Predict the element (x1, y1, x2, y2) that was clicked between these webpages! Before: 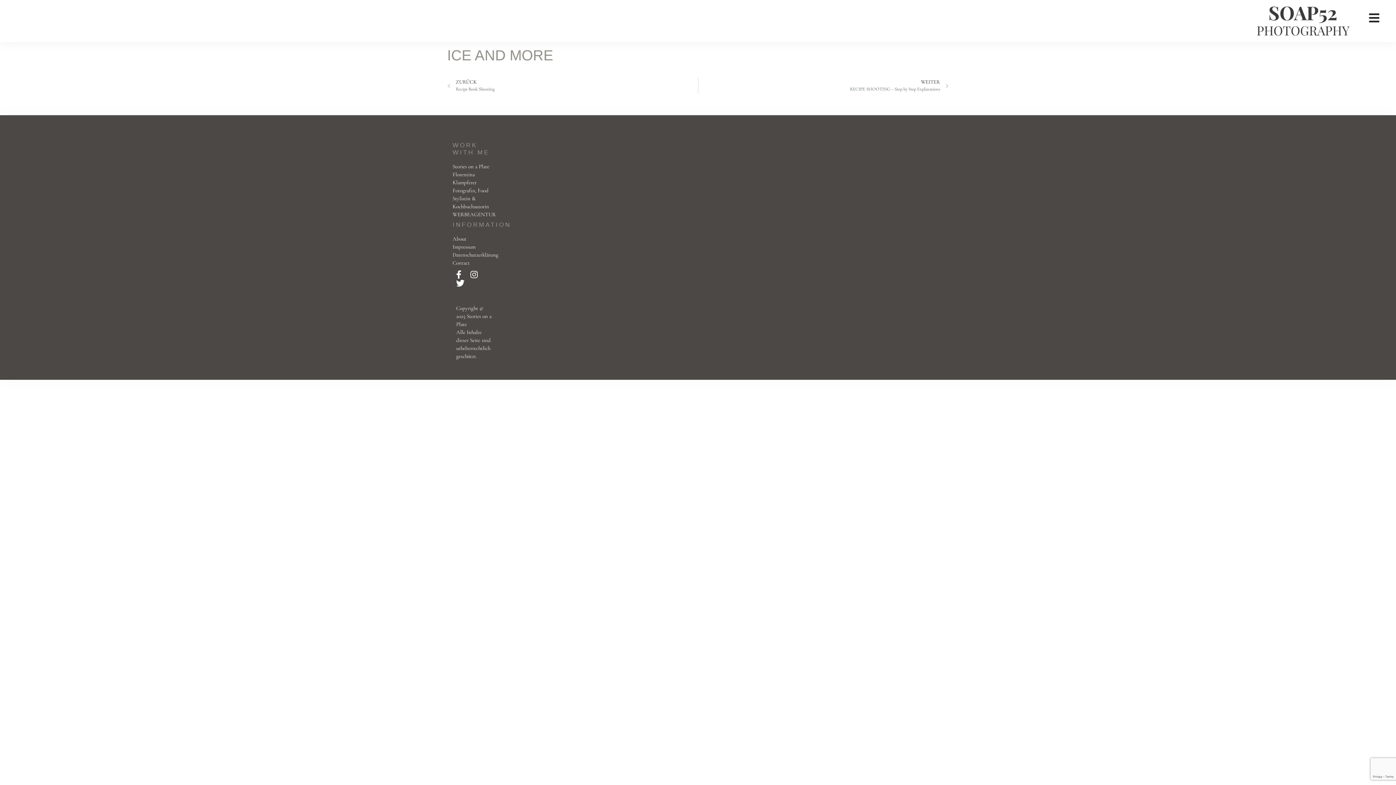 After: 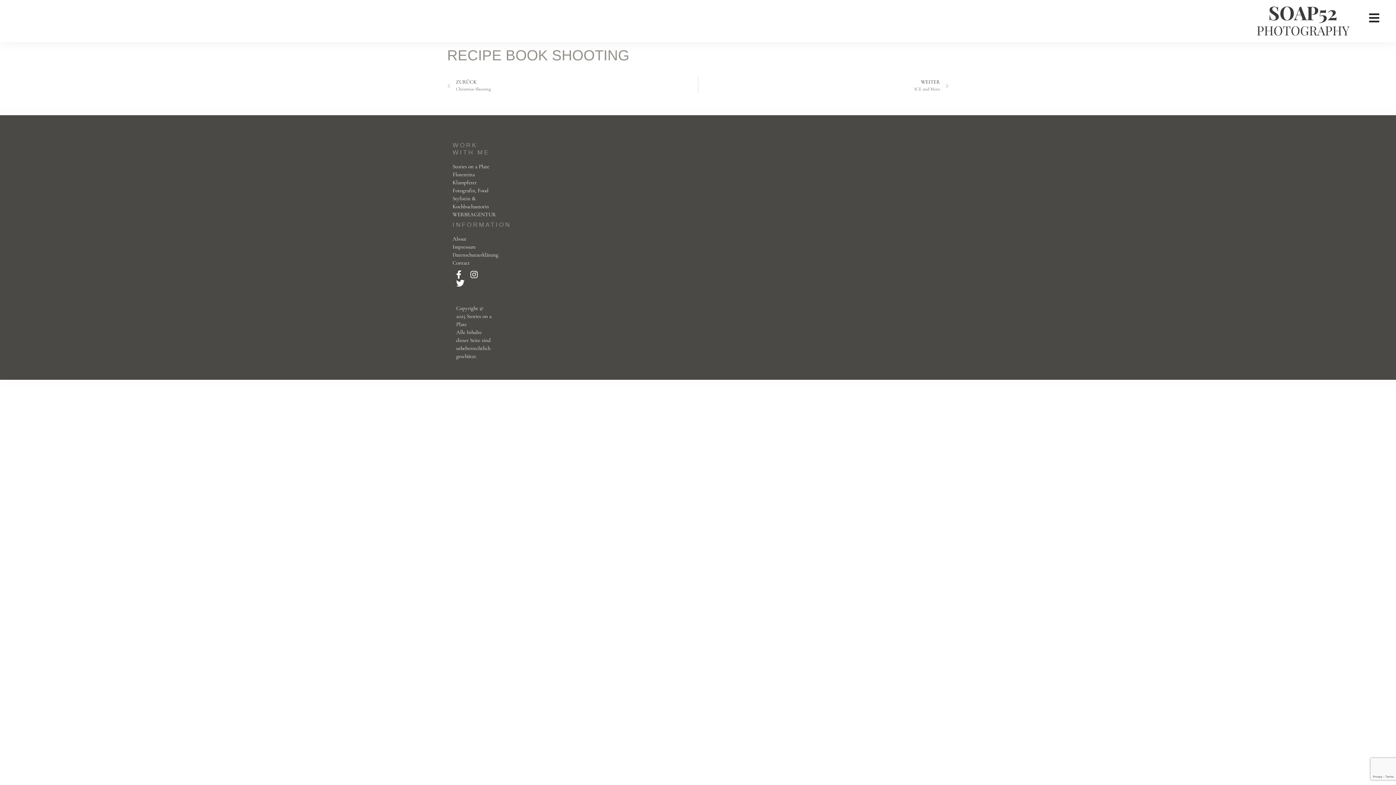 Action: label: Prev
ZURÜCK
Recipe Book Shooting bbox: (447, 77, 698, 93)